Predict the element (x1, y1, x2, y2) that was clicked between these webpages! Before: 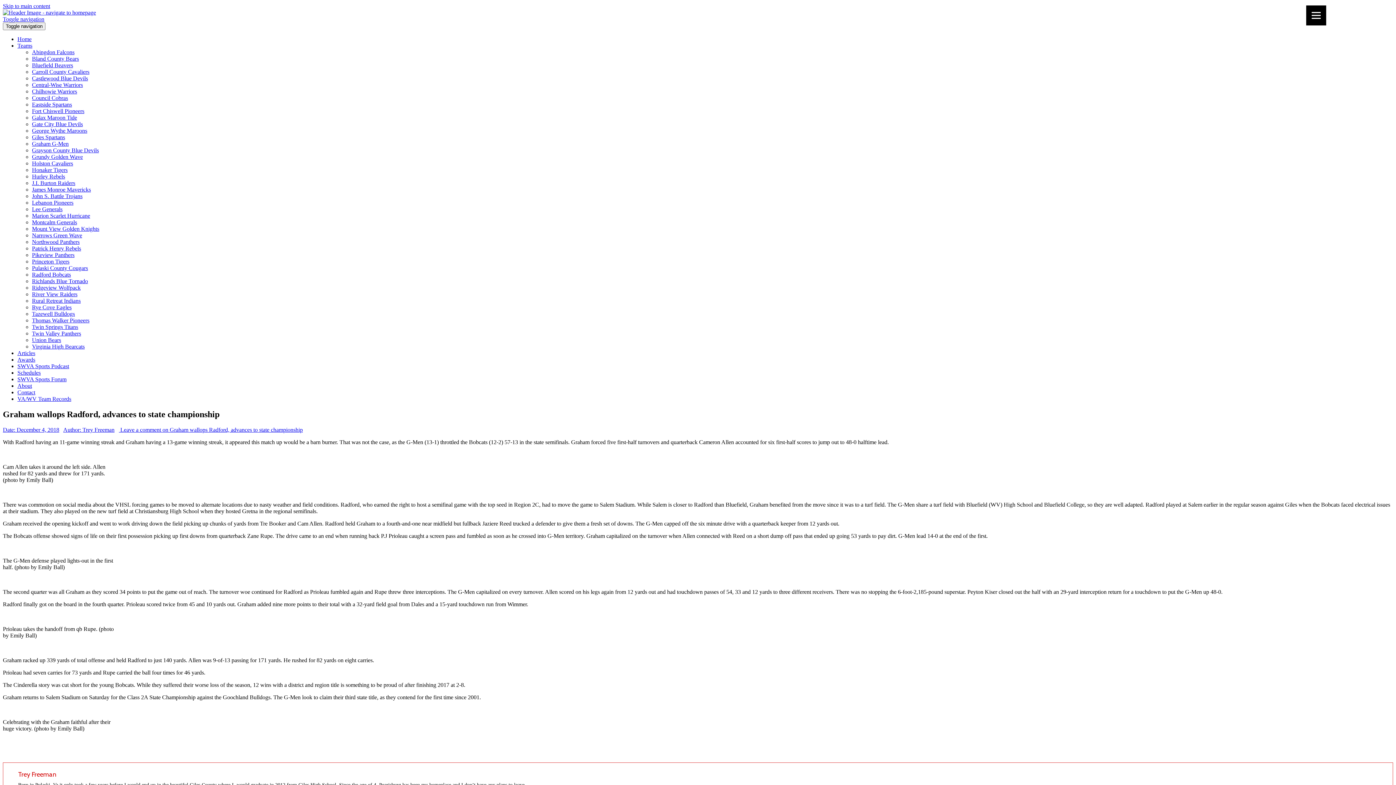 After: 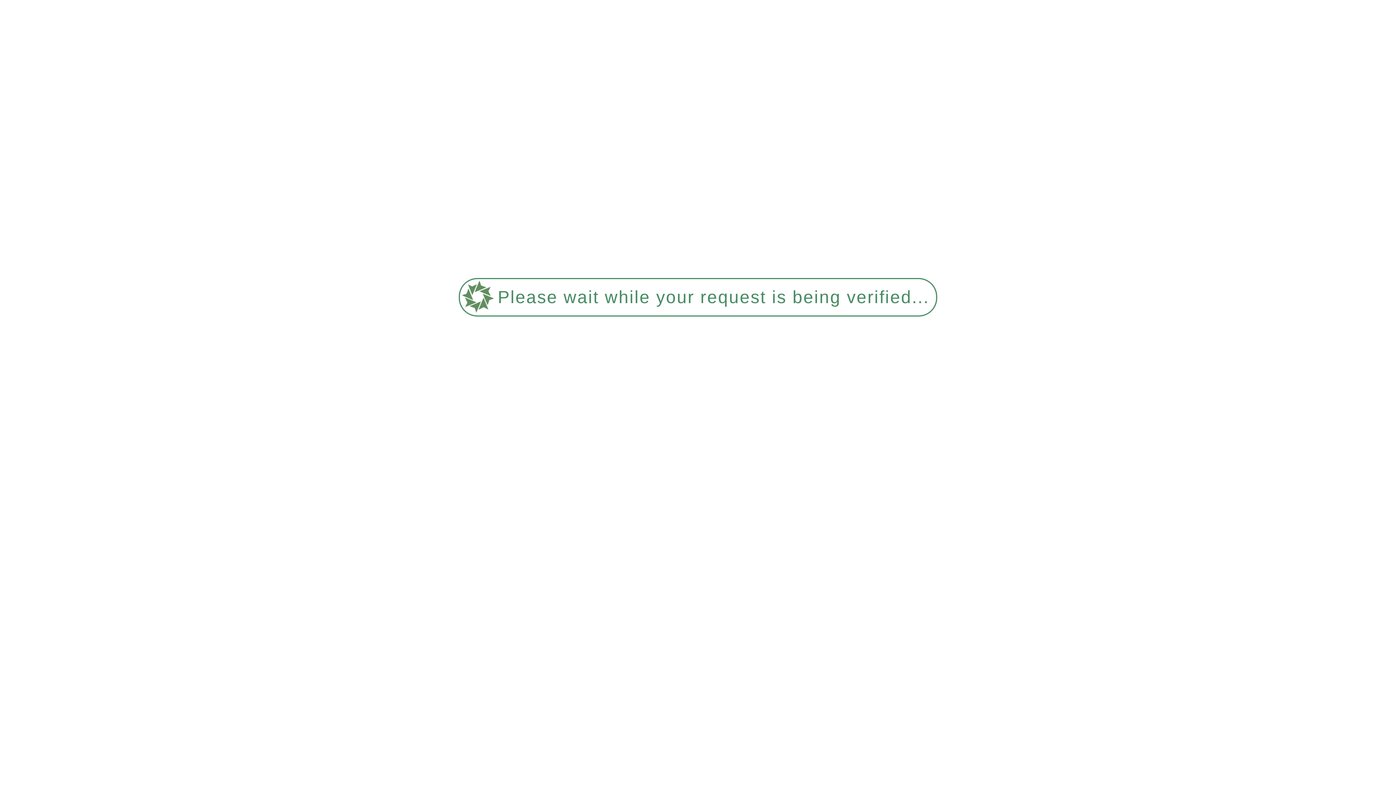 Action: label: Pikeview Panthers bbox: (32, 252, 74, 258)